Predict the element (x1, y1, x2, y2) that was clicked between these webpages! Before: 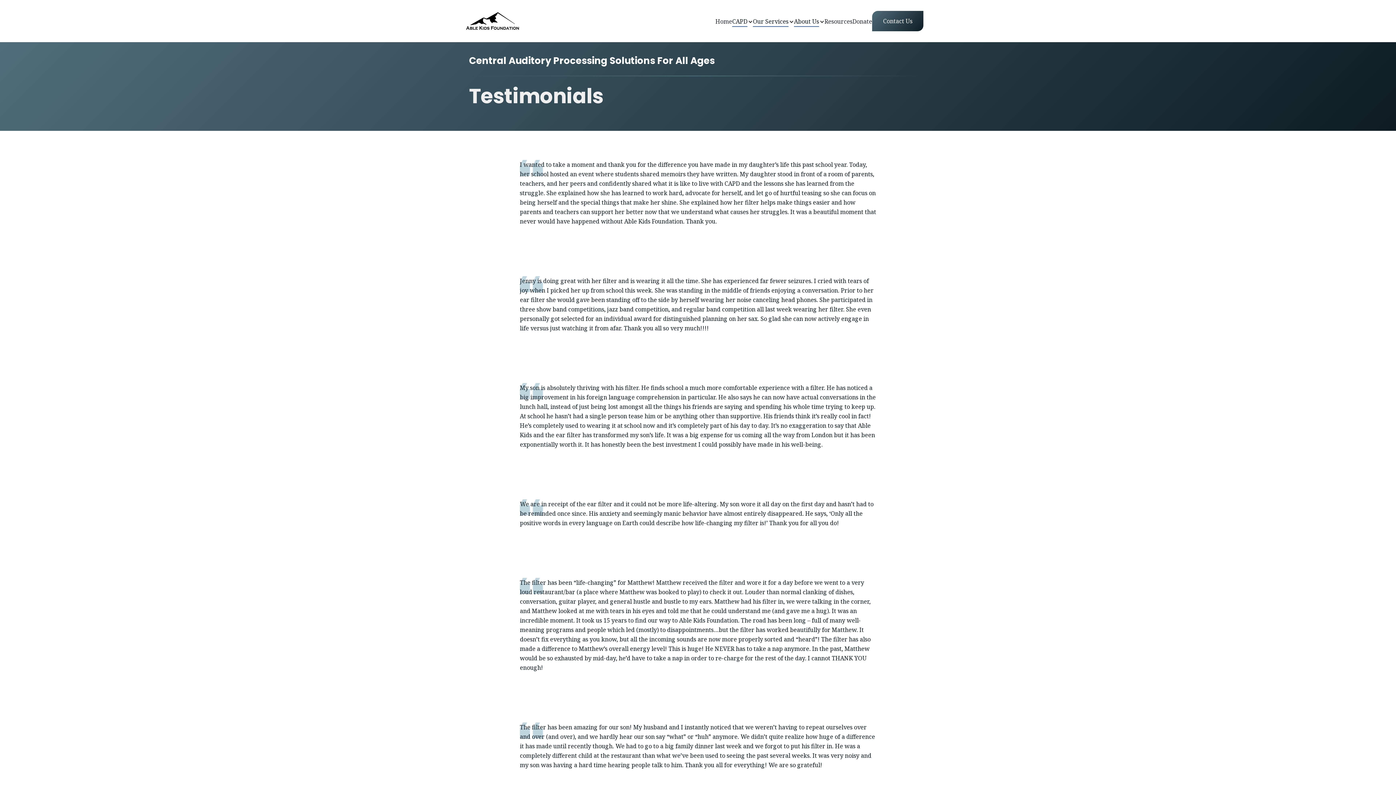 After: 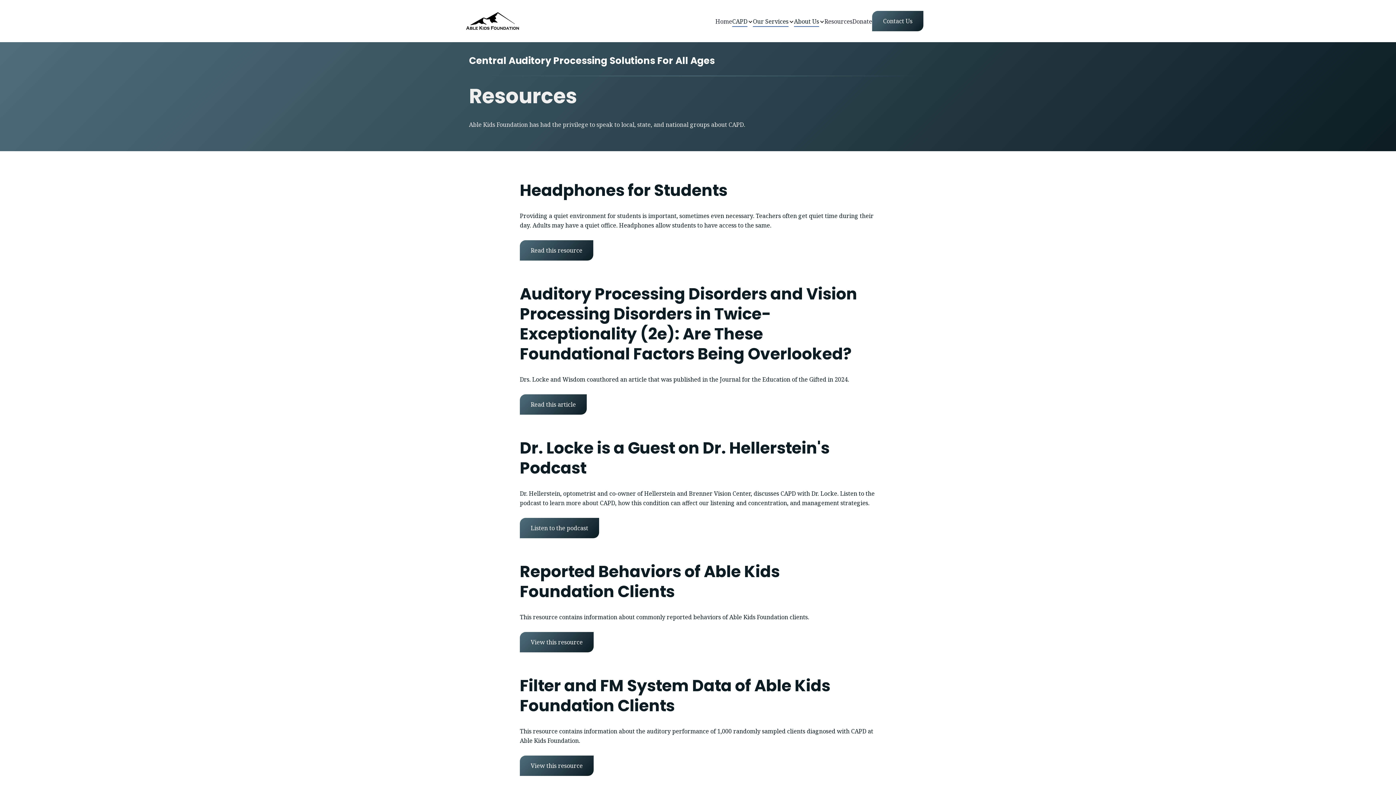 Action: bbox: (824, 16, 852, 26) label: Resources